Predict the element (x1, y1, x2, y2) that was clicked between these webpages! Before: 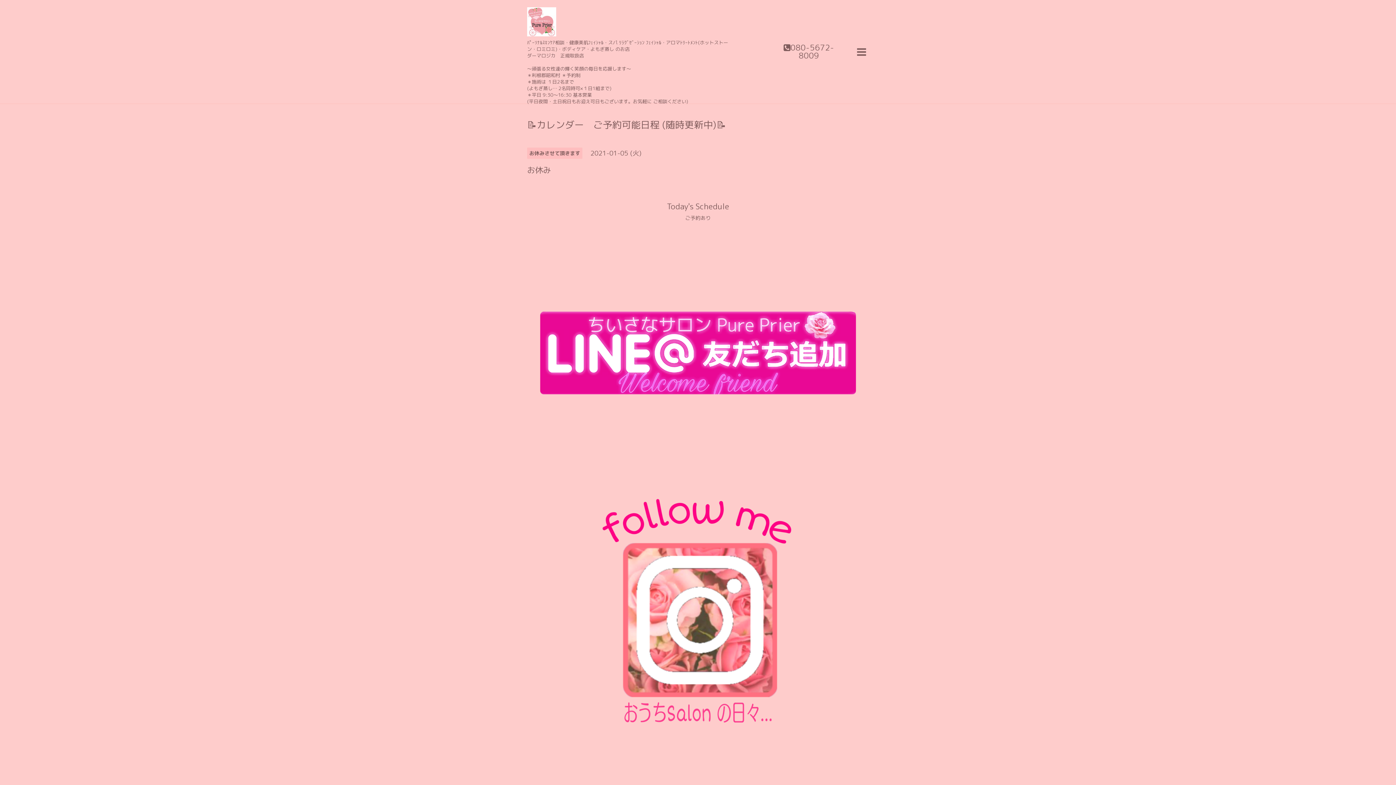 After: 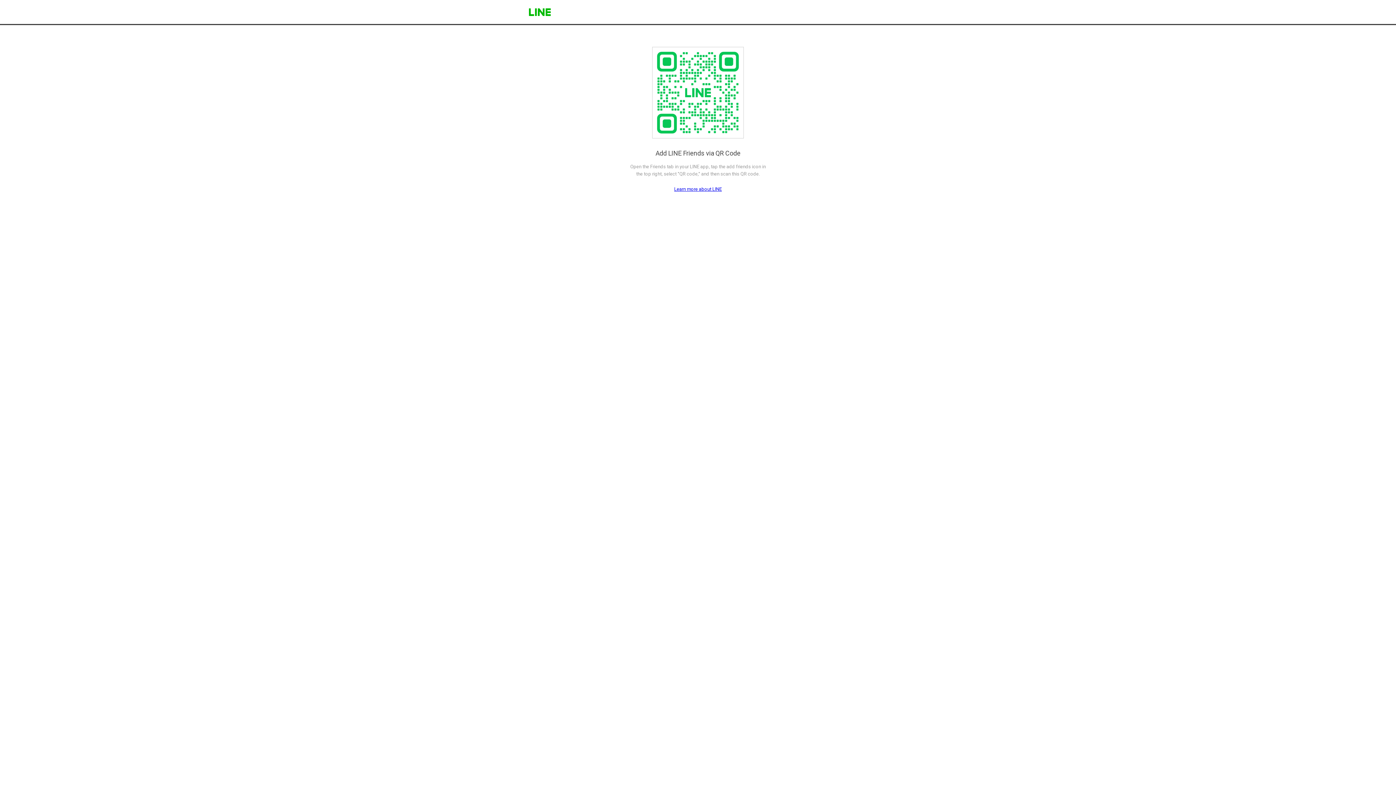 Action: bbox: (530, 258, 865, 447)